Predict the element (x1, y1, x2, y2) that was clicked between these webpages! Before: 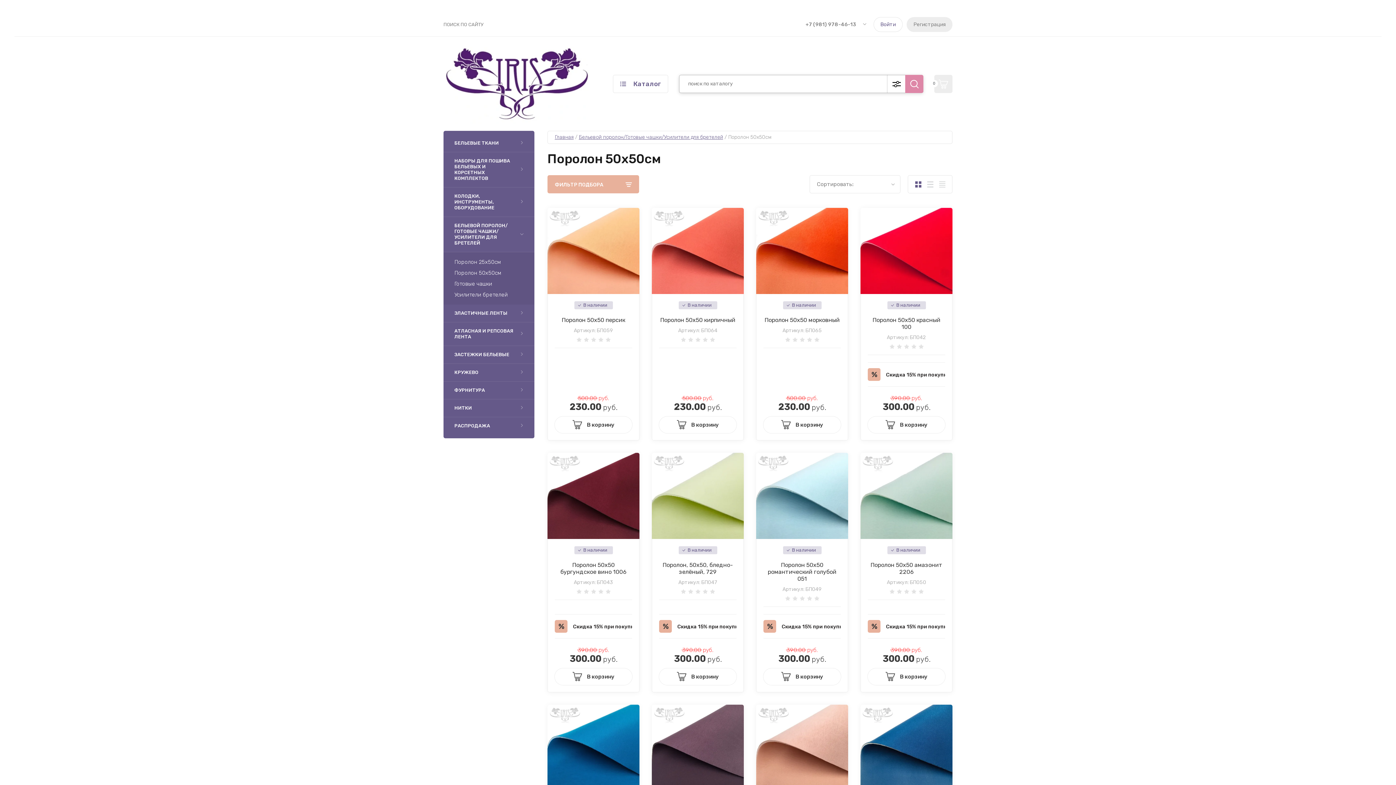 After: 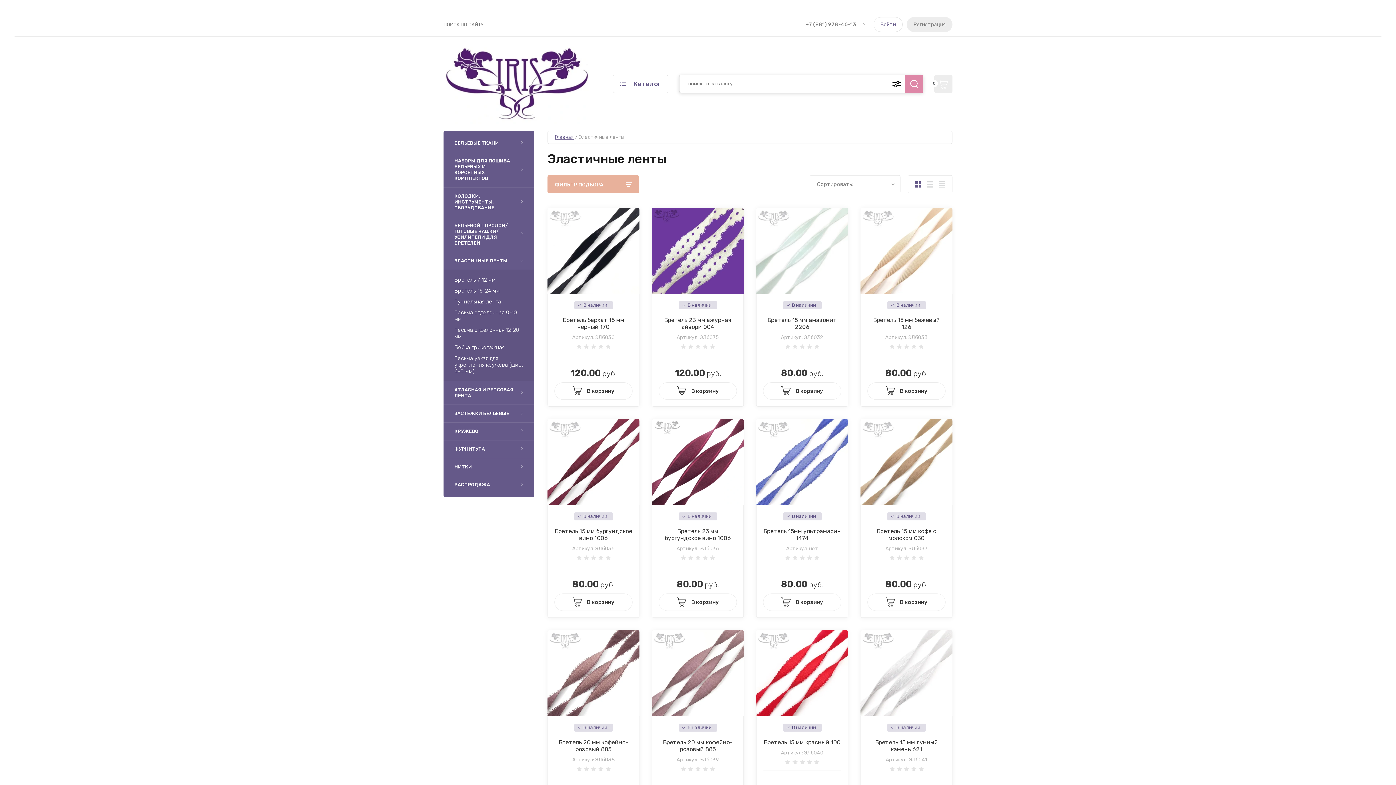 Action: bbox: (443, 304, 534, 322) label: ЭЛАСТИЧНЫЕ ЛЕНТЫ